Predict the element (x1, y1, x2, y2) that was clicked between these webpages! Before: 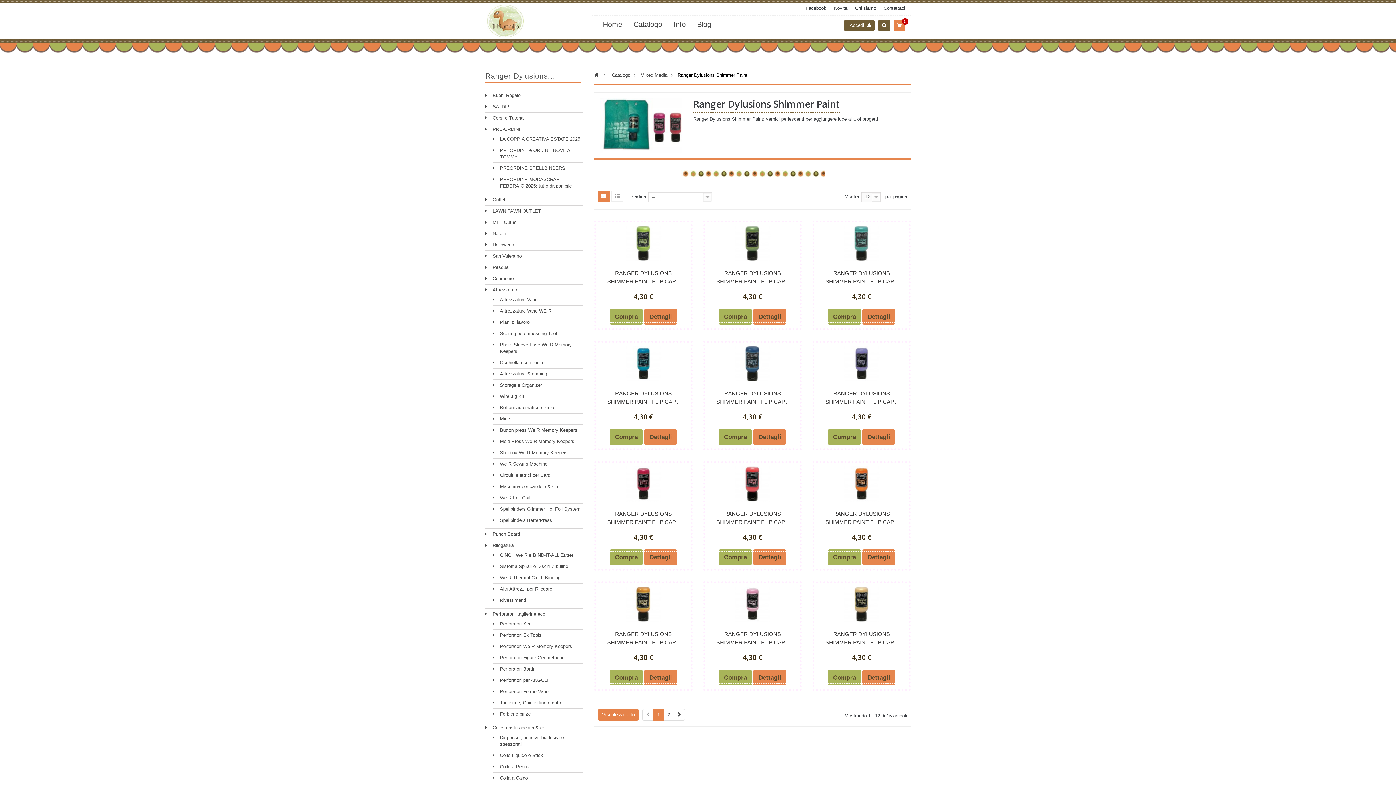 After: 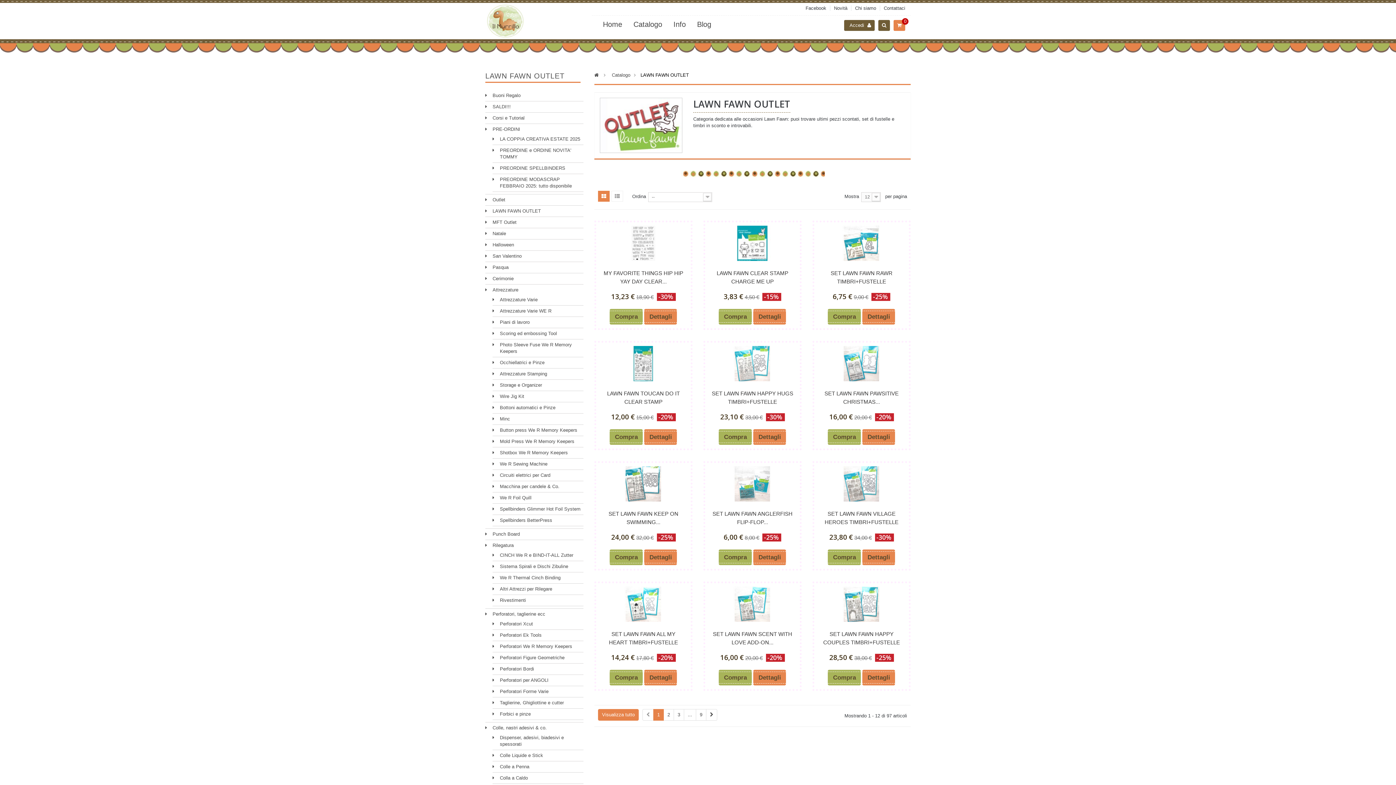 Action: label: LAWN FAWN OUTLET bbox: (492, 208, 541, 213)